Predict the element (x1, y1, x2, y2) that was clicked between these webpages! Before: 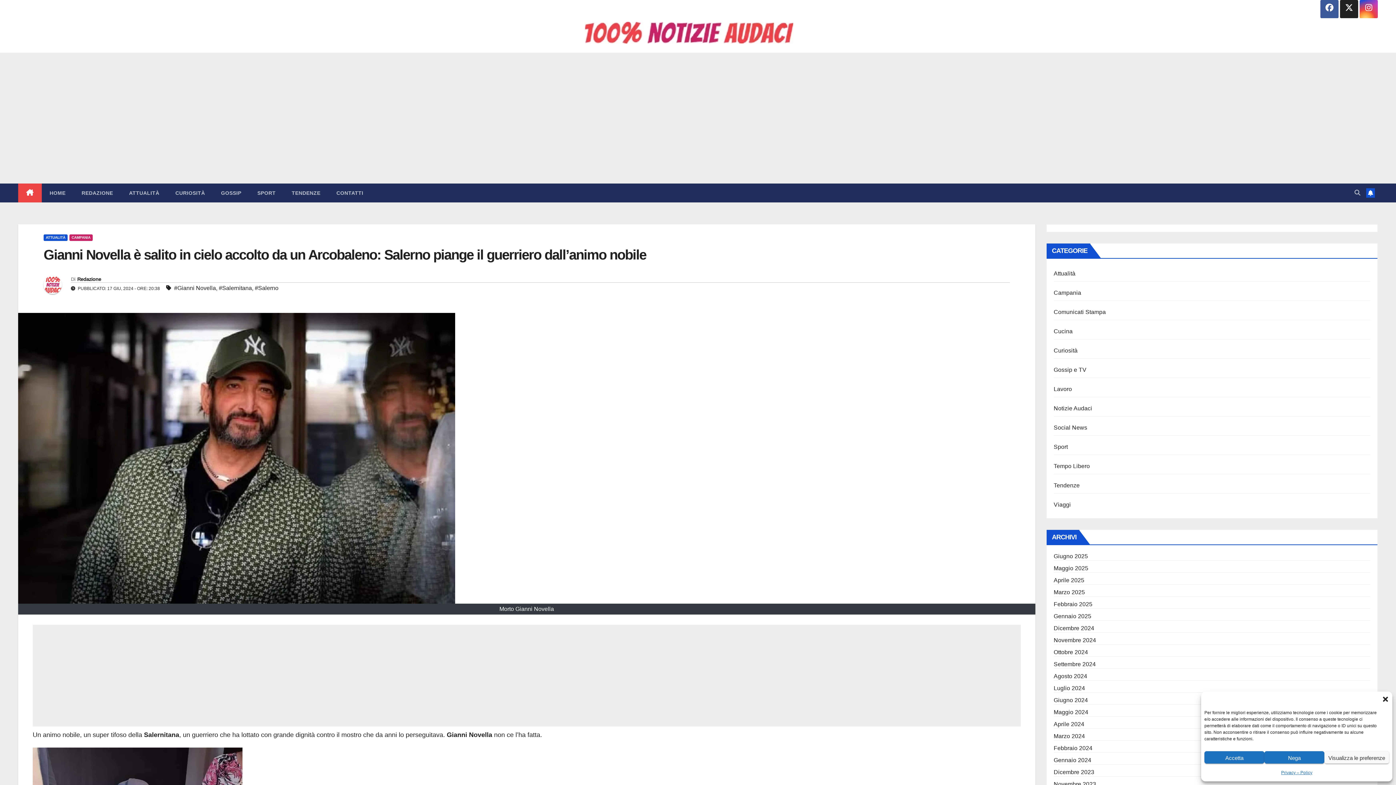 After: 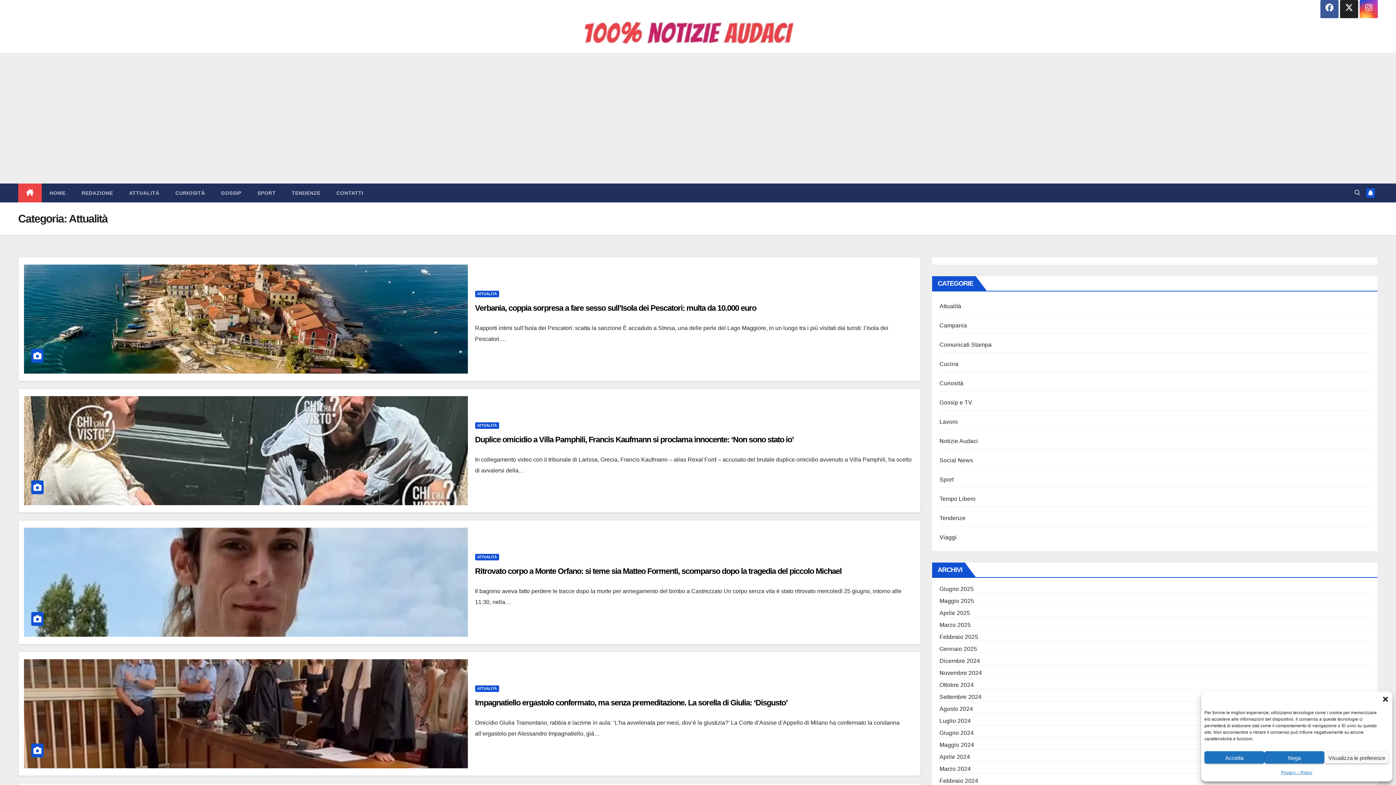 Action: label: Attualità bbox: (1054, 270, 1075, 276)